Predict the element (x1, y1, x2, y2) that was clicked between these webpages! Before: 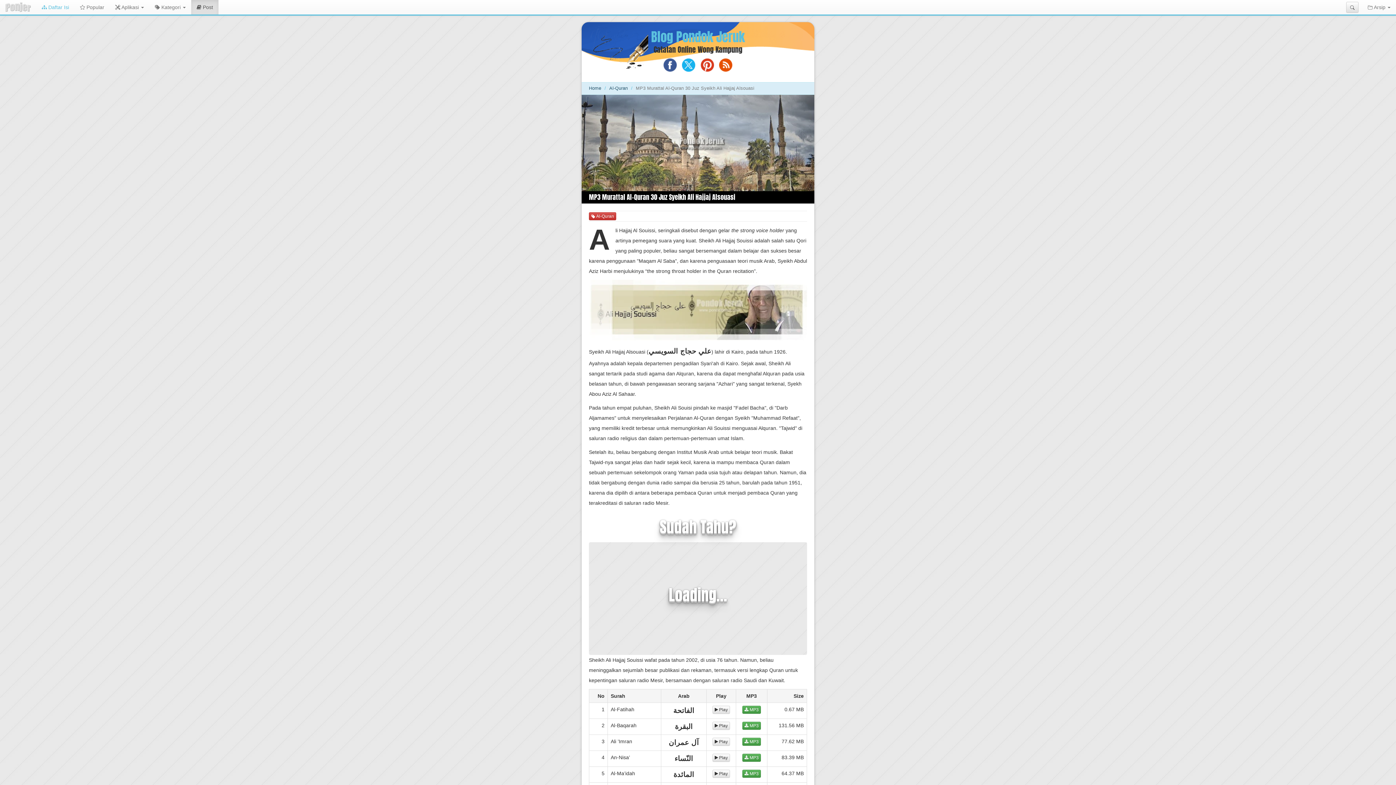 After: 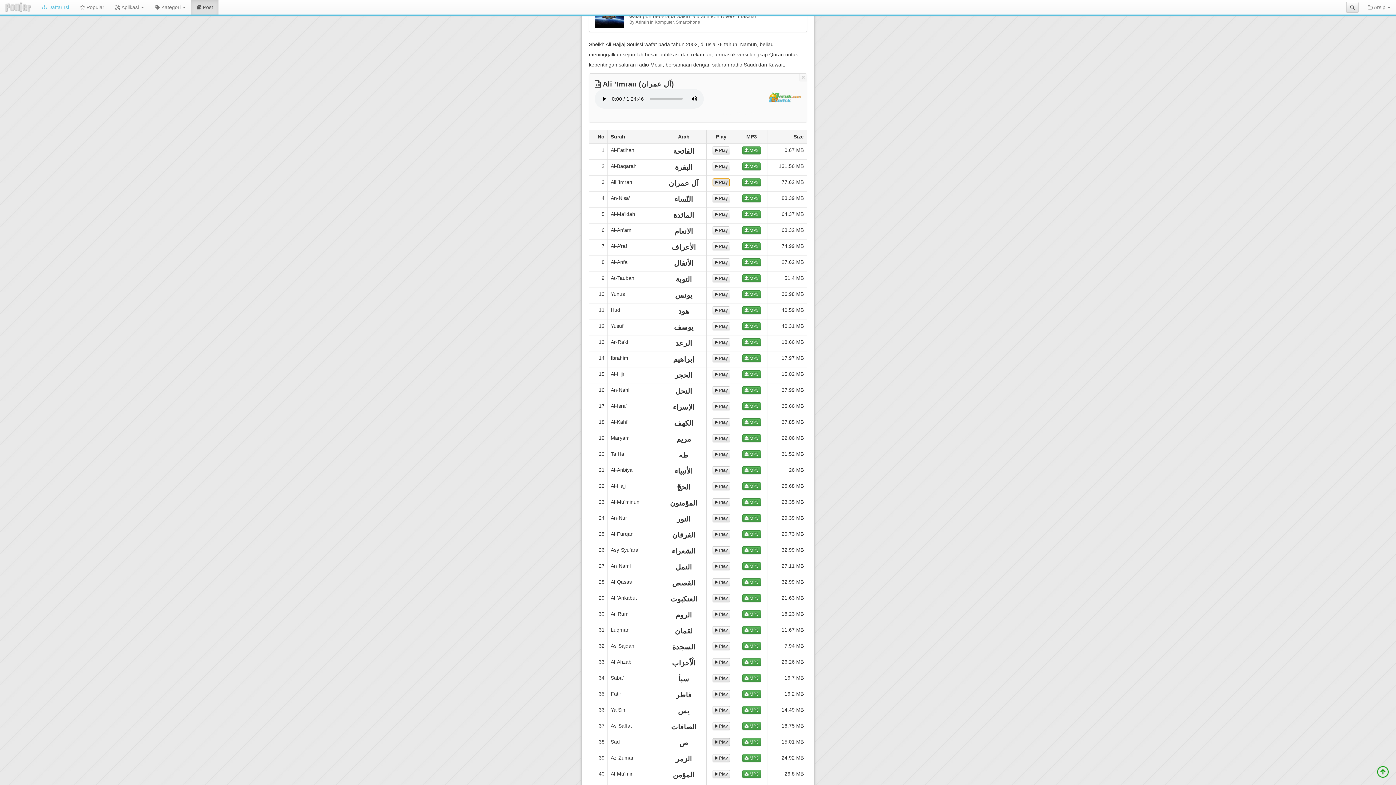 Action: label:  Play bbox: (712, 738, 730, 746)